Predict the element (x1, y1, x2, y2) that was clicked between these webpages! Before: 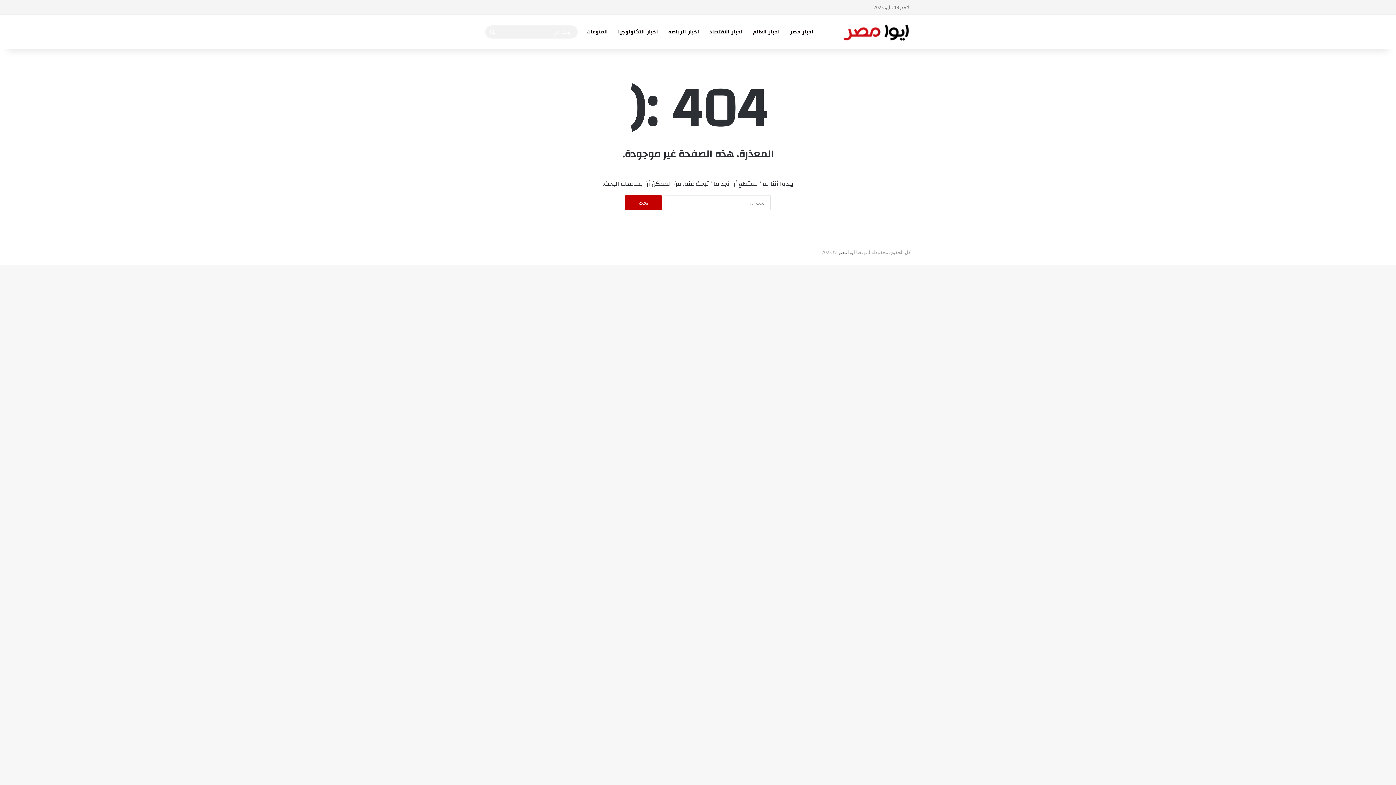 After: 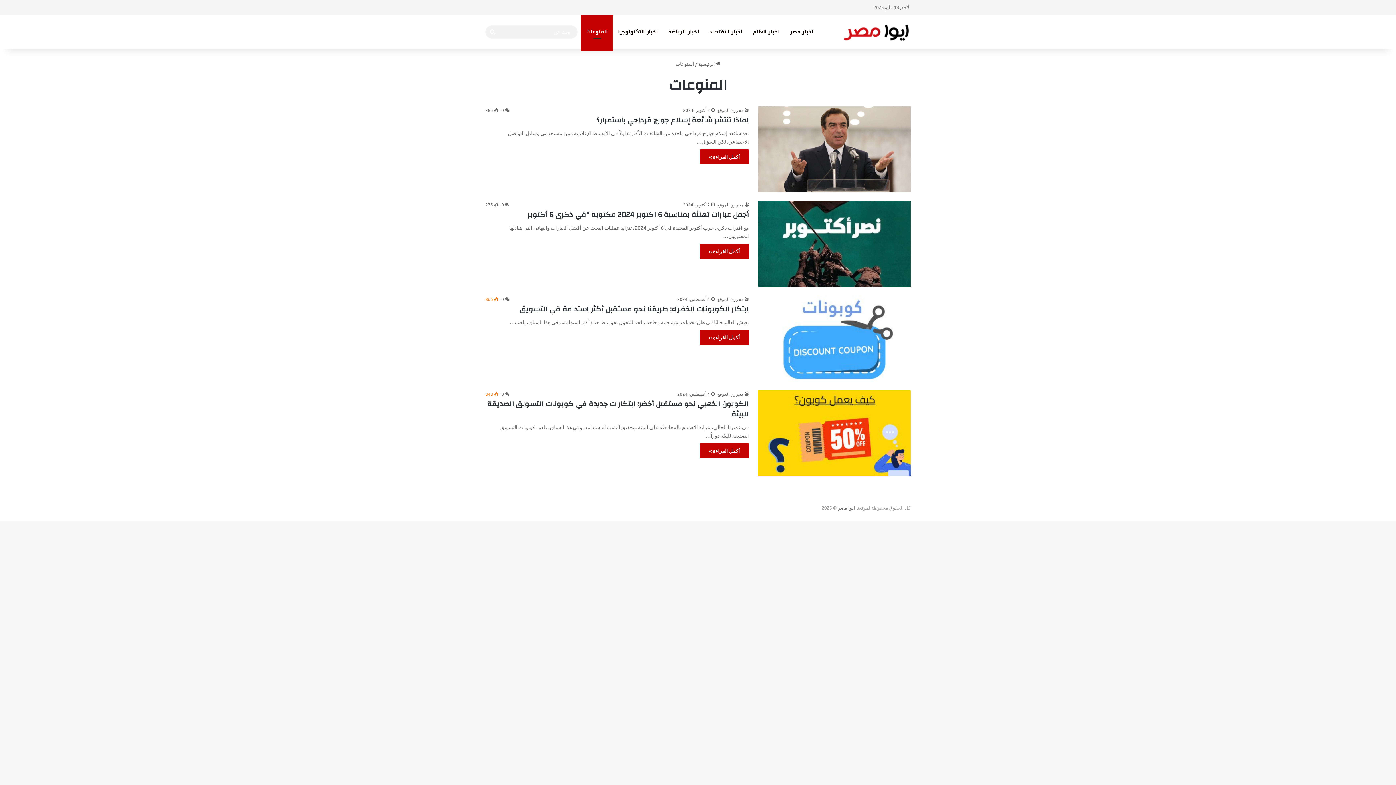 Action: bbox: (581, 14, 613, 49) label: المنوعات